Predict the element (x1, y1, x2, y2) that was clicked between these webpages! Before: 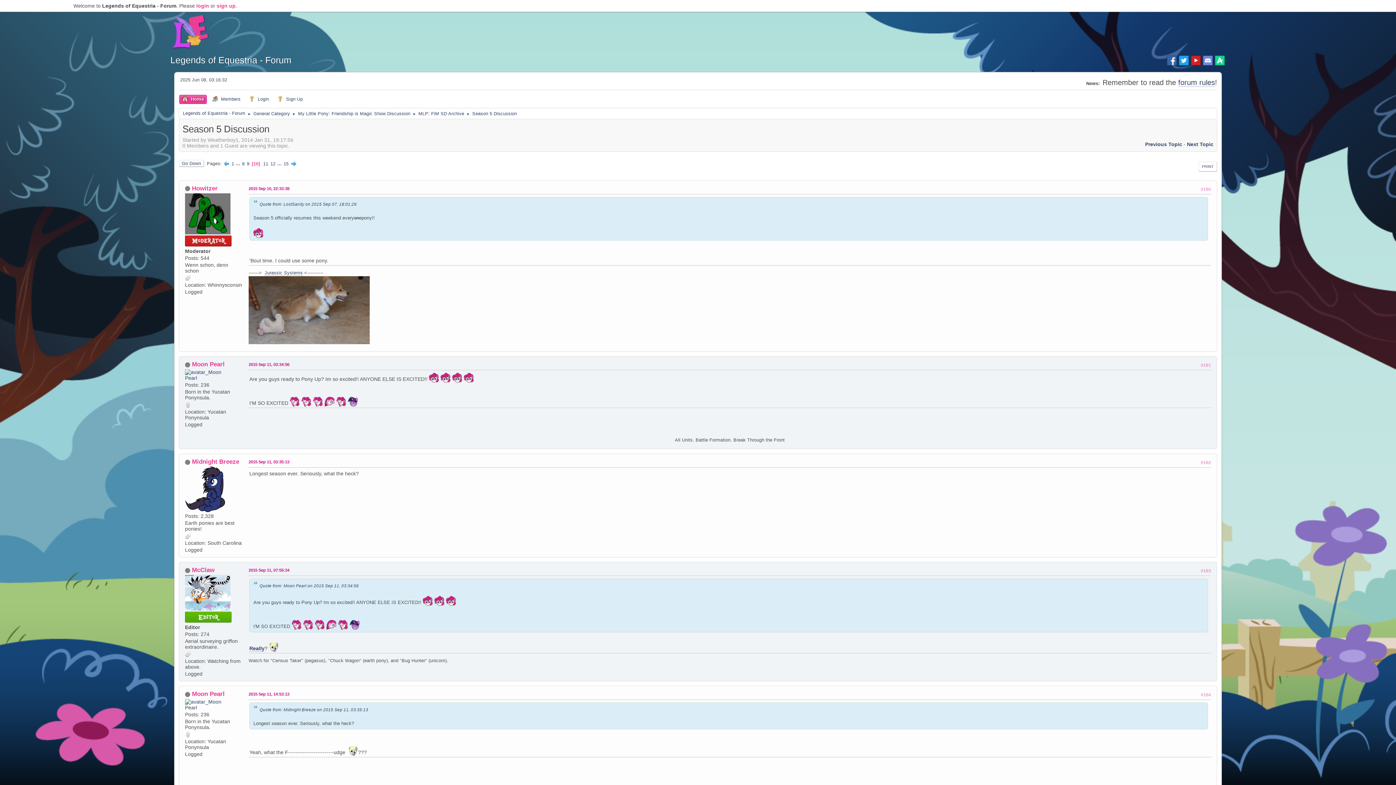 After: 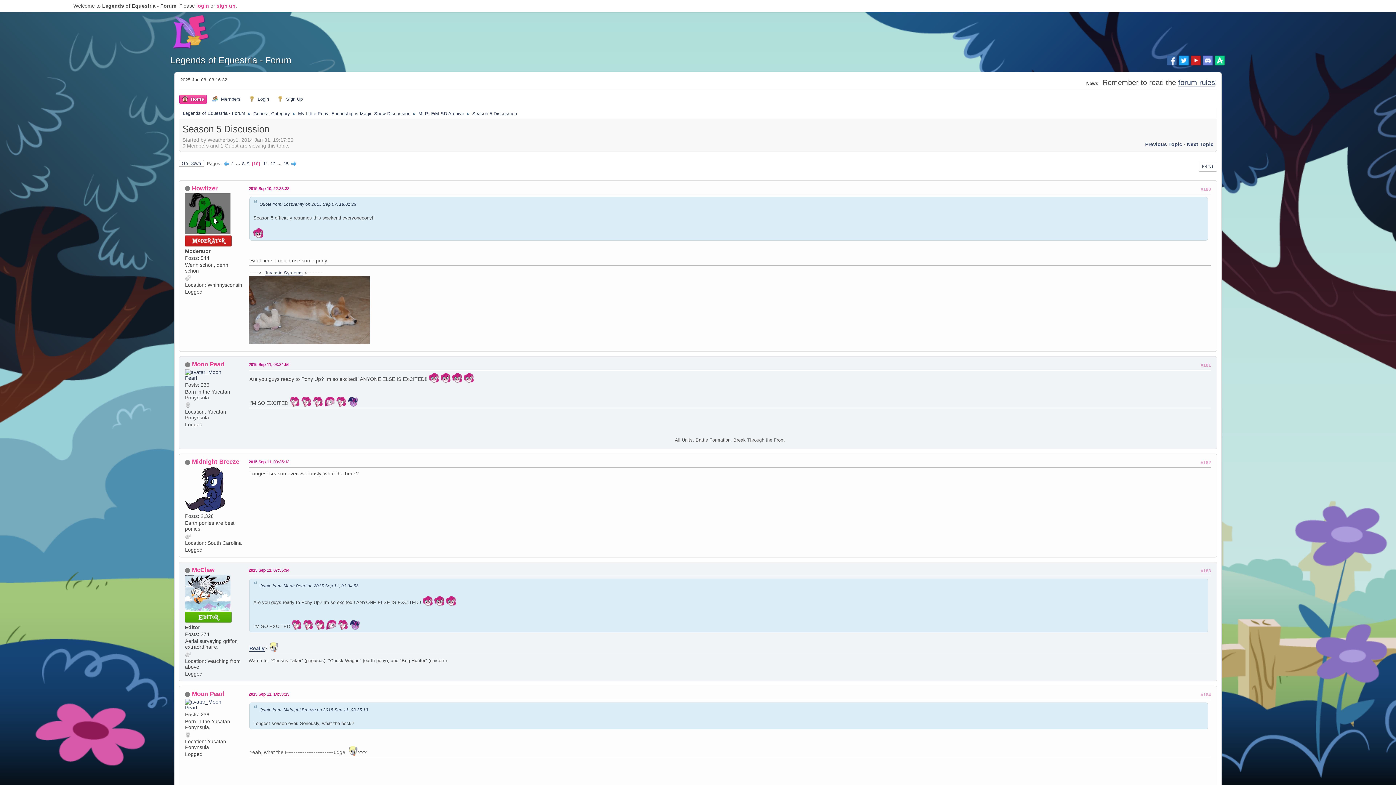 Action: label: Really bbox: (249, 645, 264, 652)